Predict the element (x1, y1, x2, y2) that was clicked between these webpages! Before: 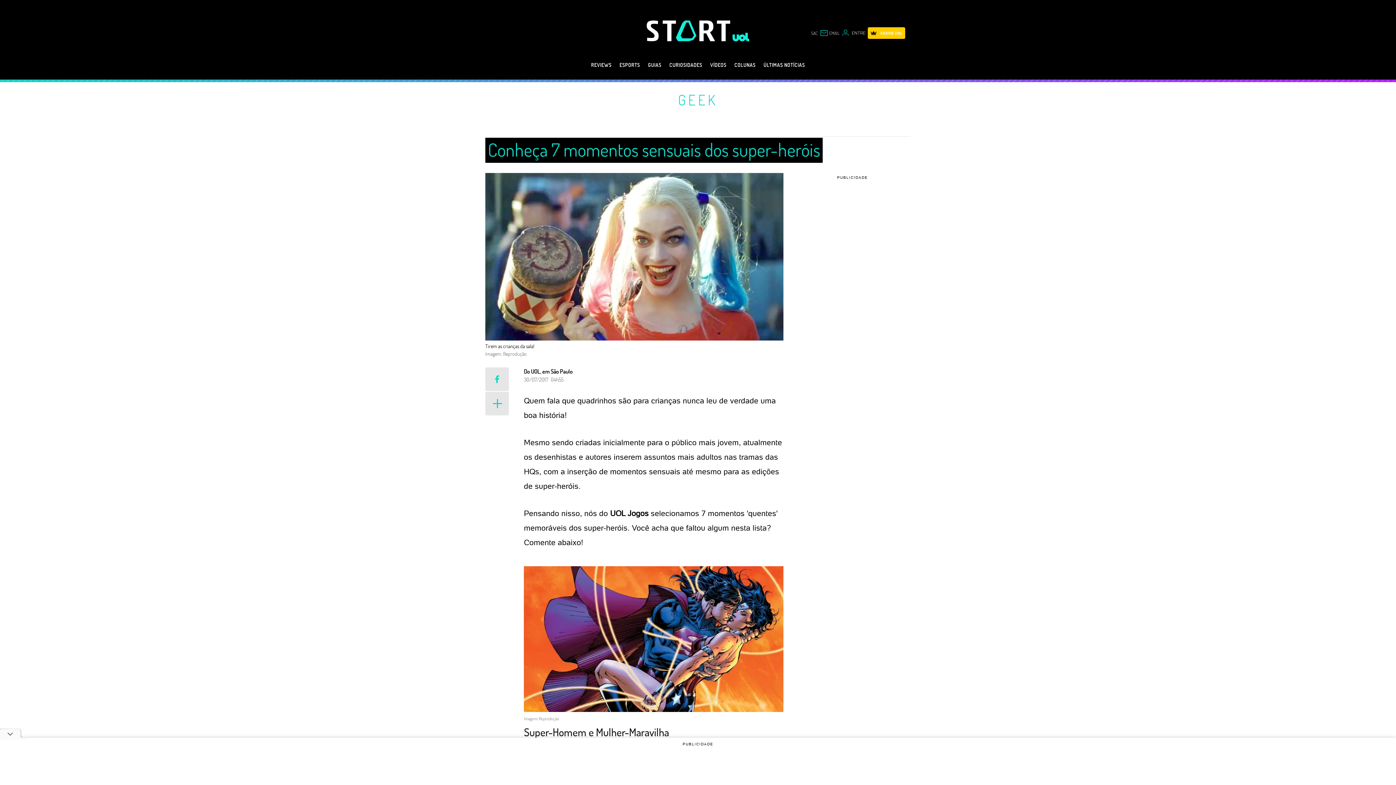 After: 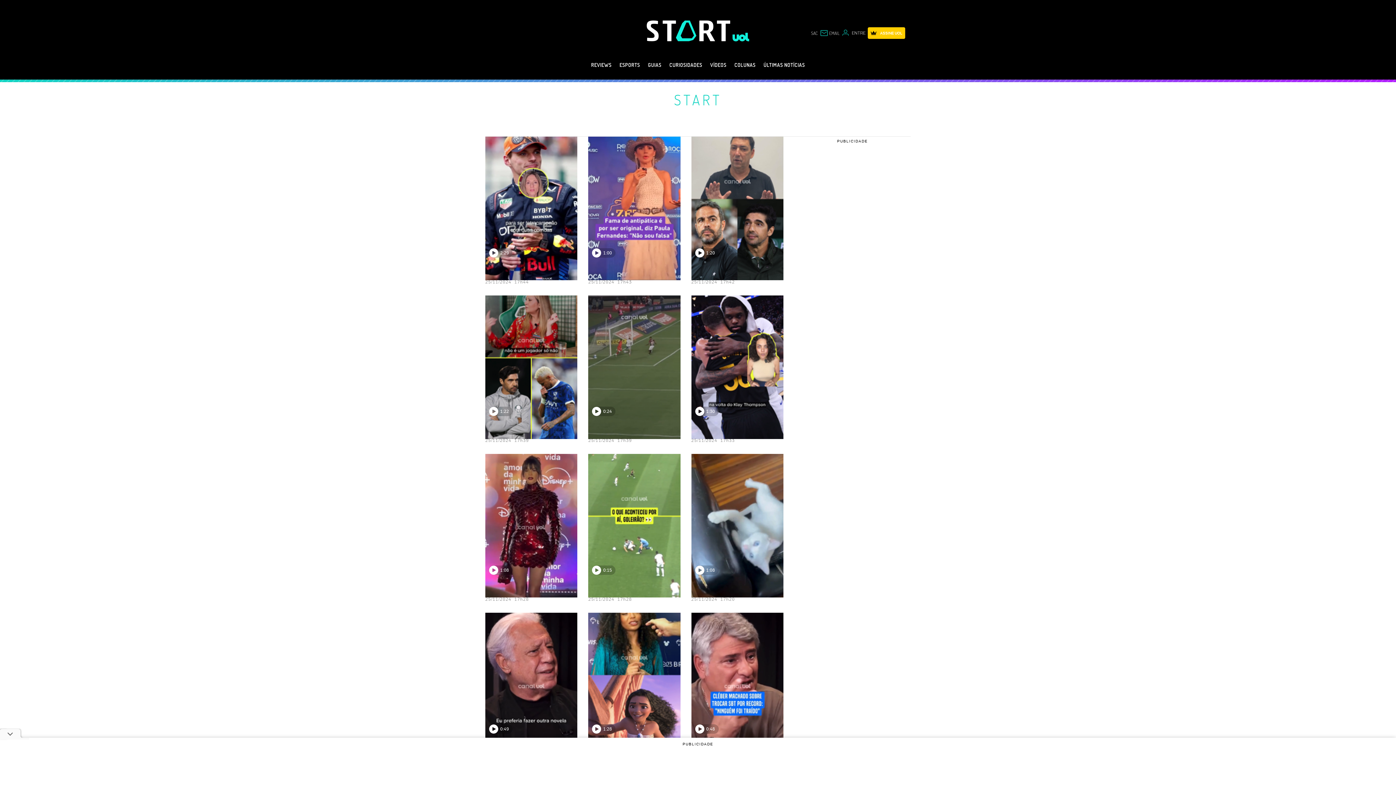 Action: bbox: (759, 58, 805, 79) label: ÚLTIMAS NOTÍCIAS